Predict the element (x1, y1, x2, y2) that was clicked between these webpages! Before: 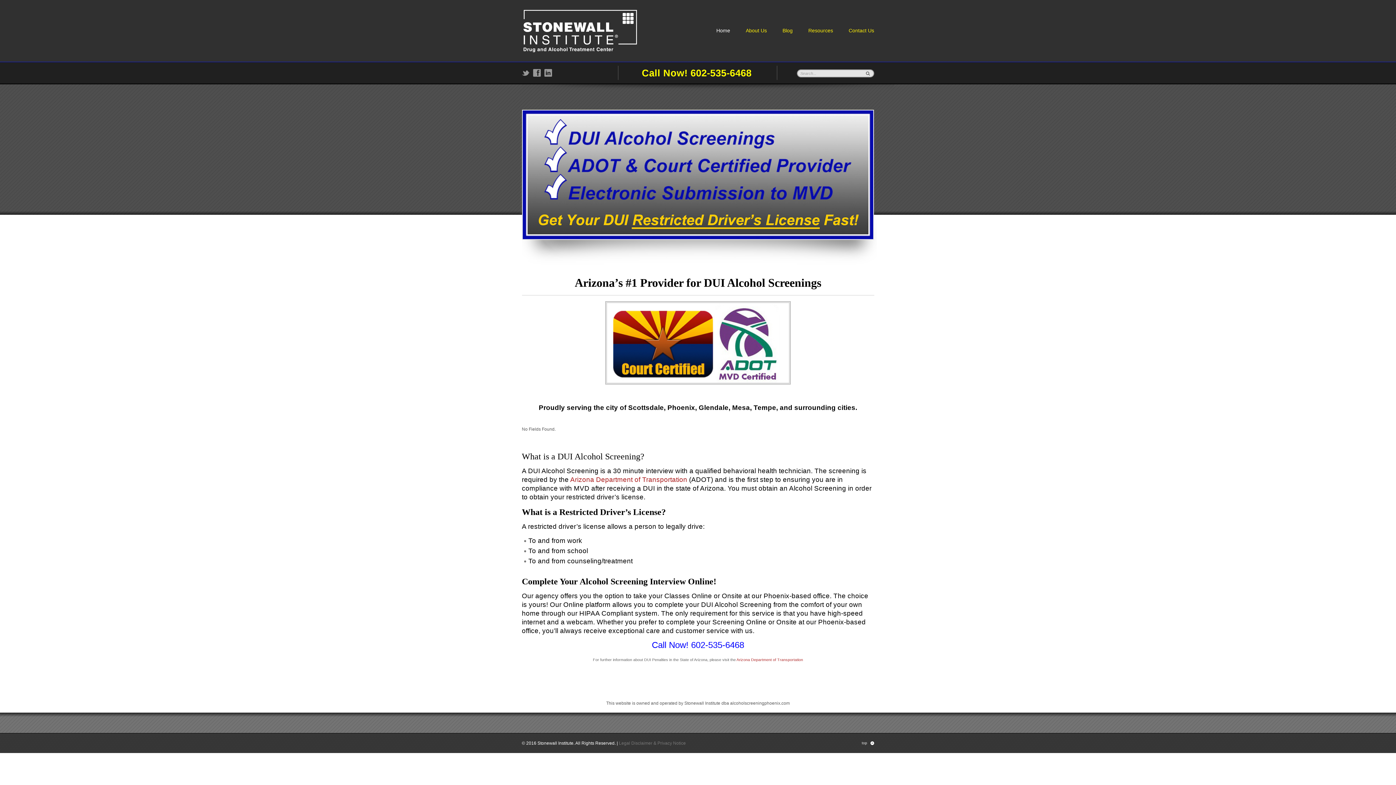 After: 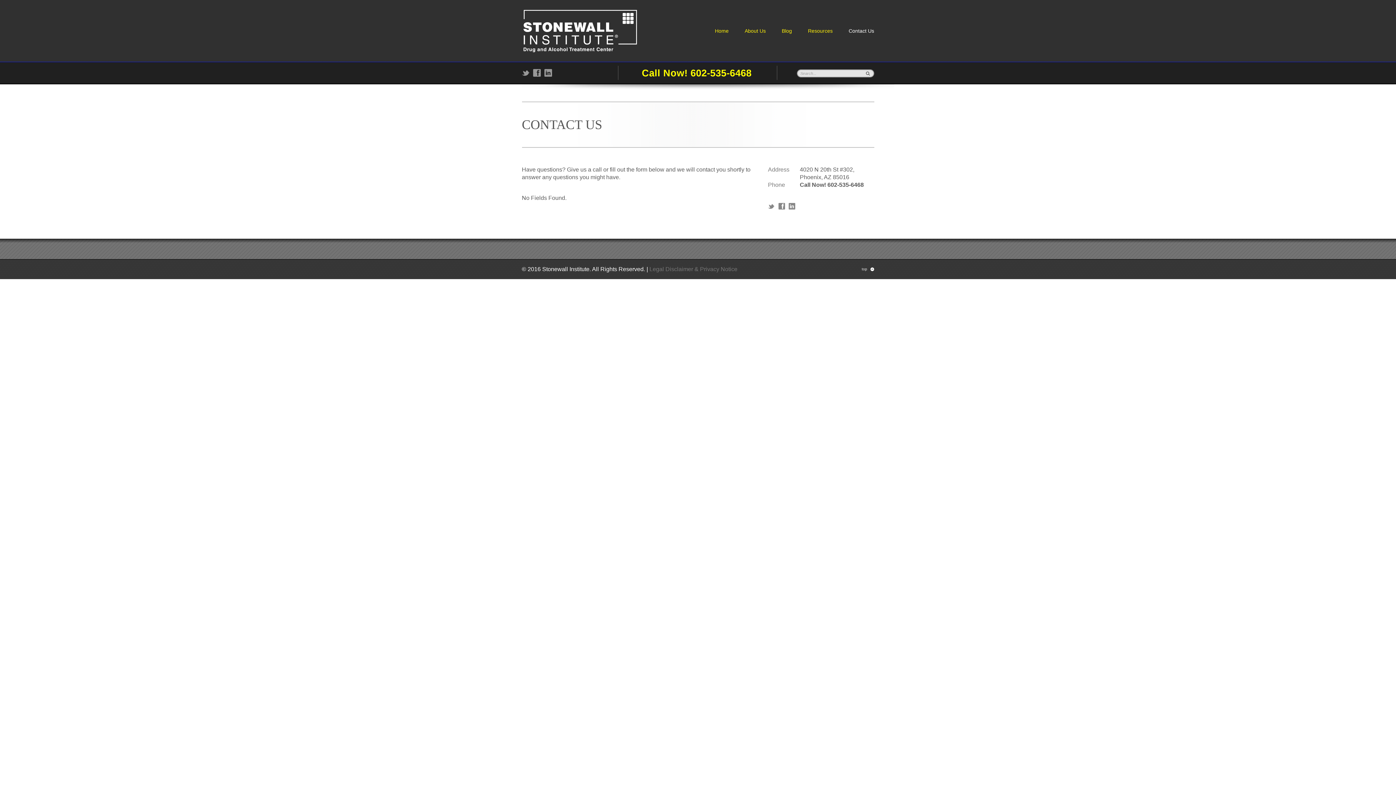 Action: label: Contact Us bbox: (848, 27, 874, 33)